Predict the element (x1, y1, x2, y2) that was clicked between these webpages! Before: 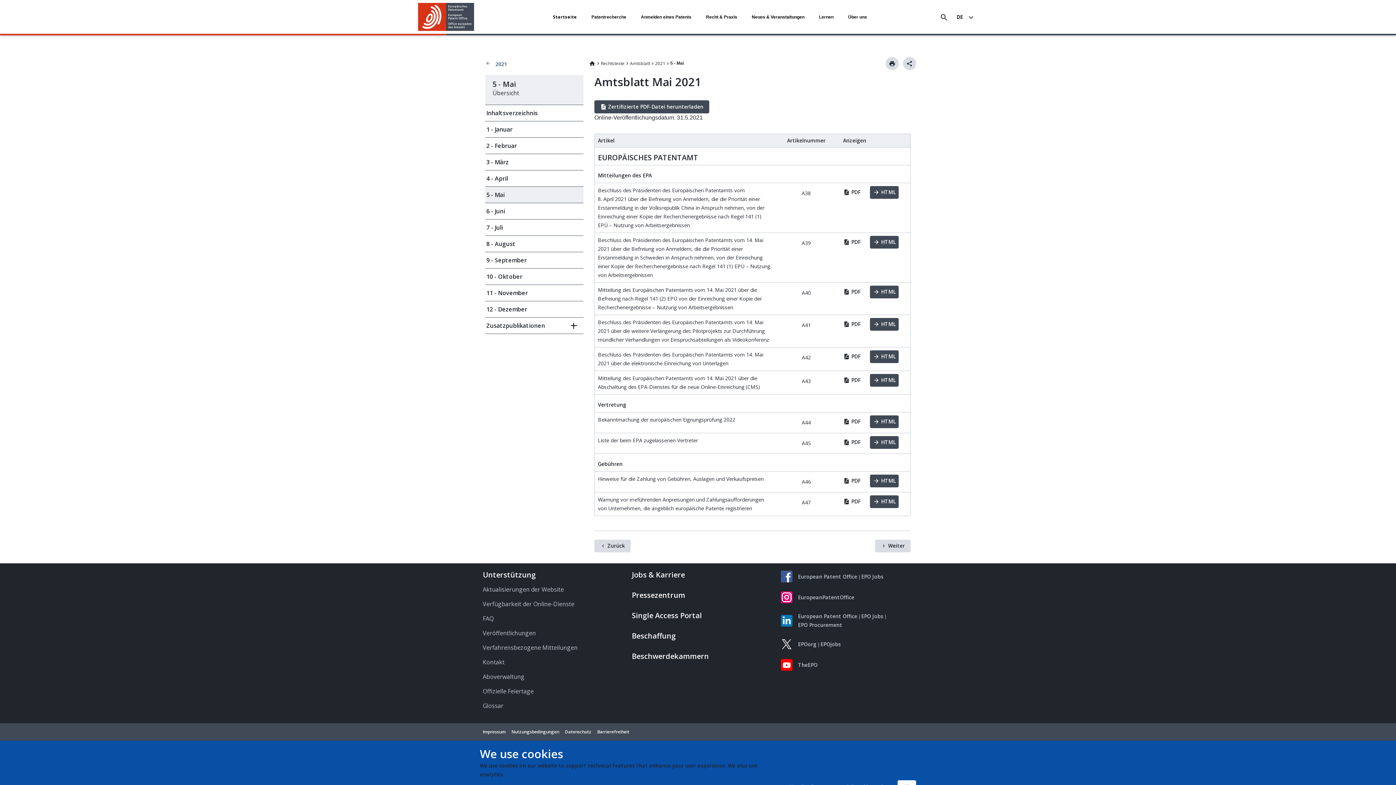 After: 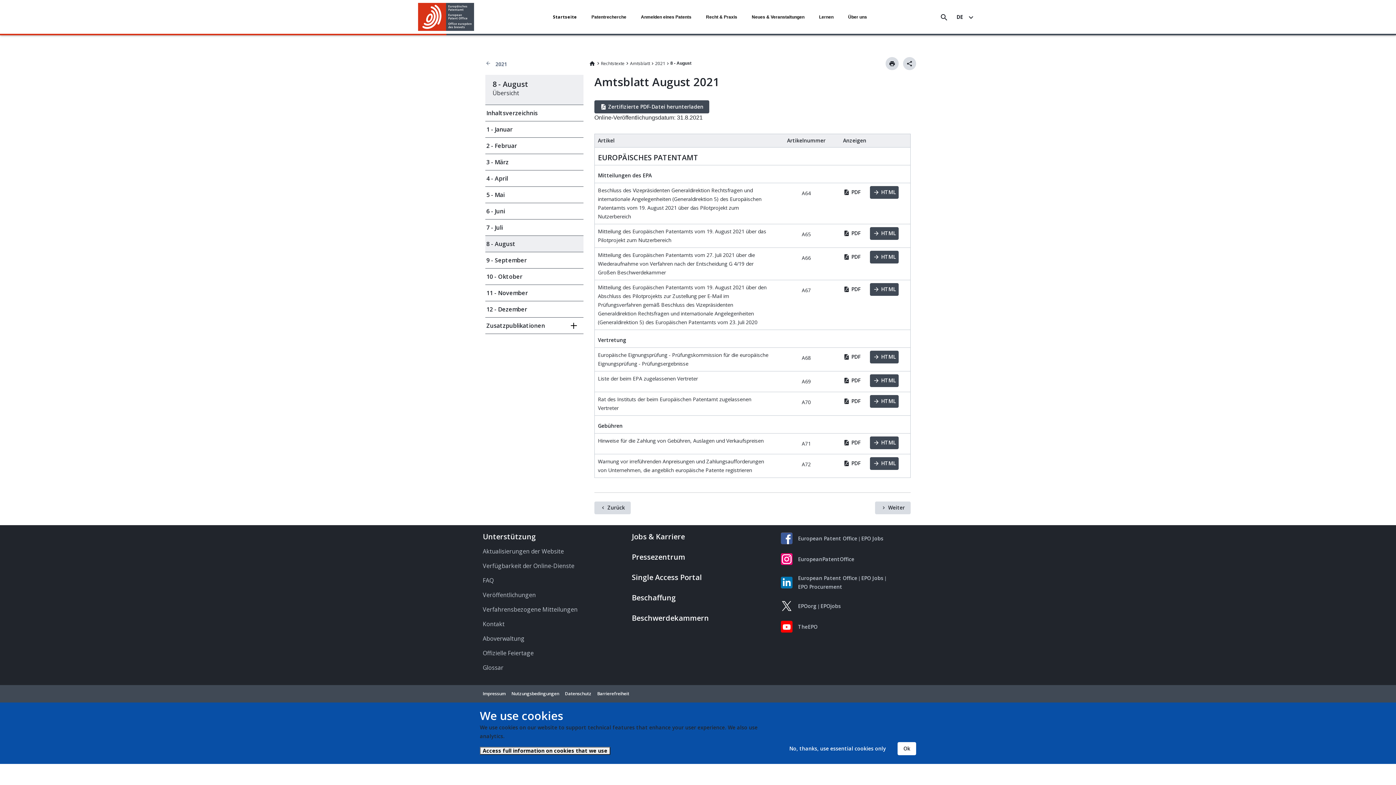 Action: bbox: (485, 236, 583, 252) label: 8 - August